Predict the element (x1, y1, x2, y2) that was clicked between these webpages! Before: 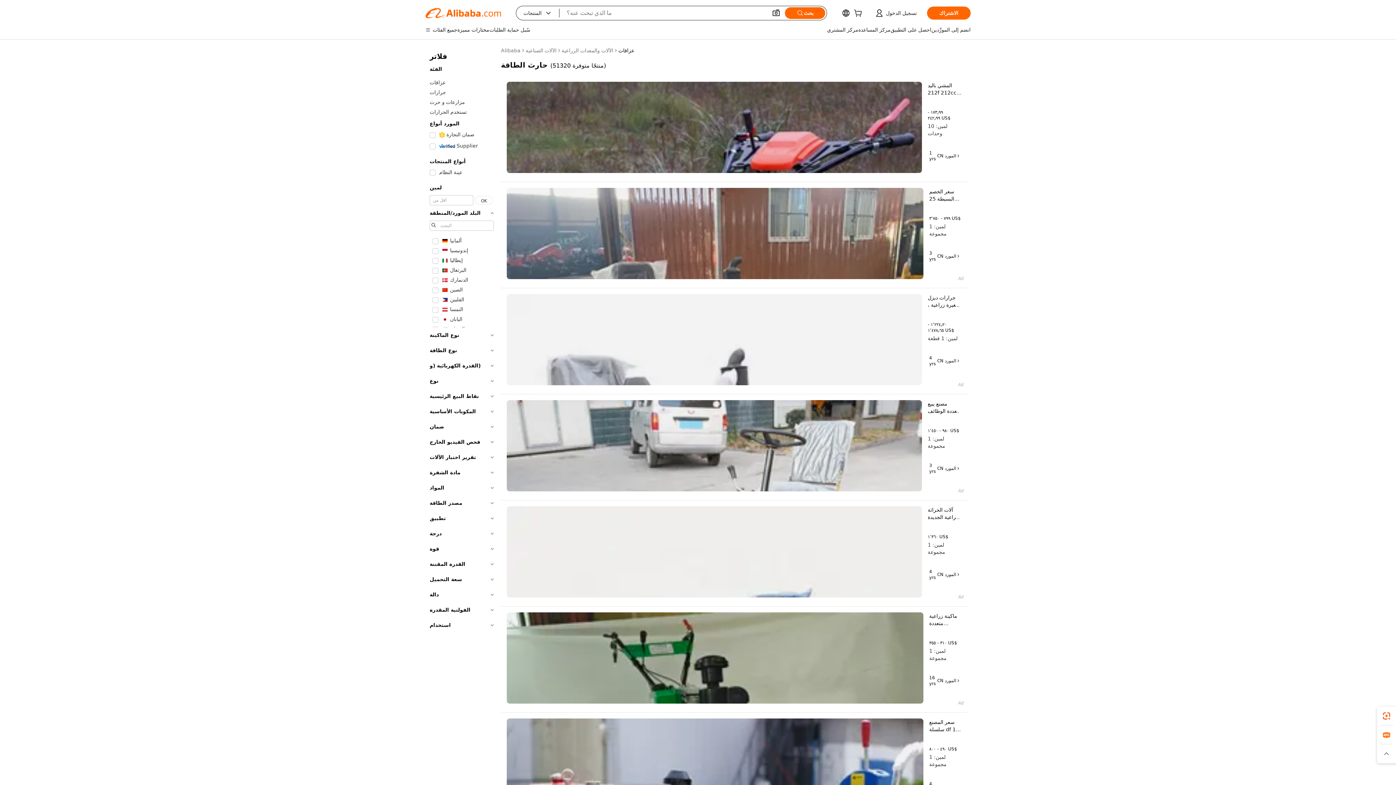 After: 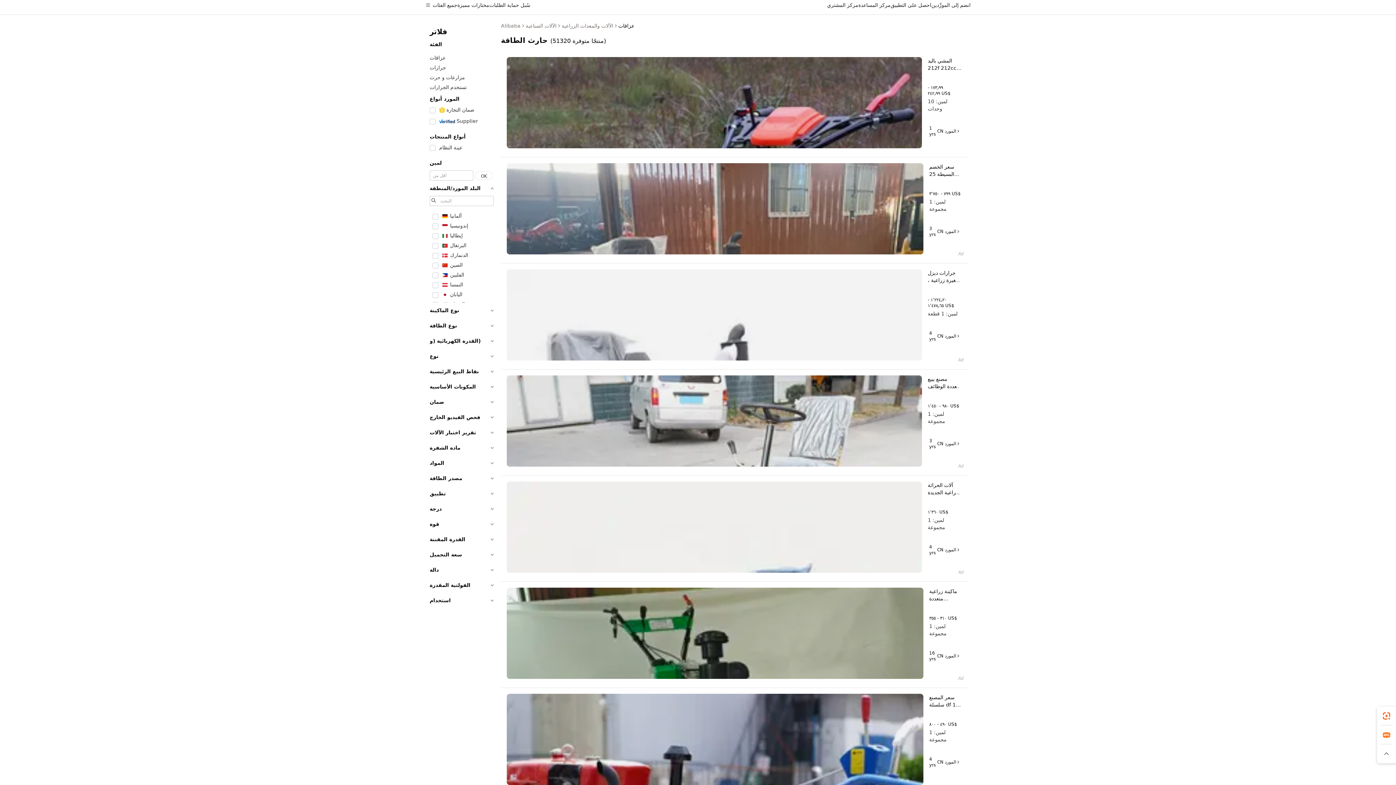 Action: bbox: (506, 718, 923, 810)